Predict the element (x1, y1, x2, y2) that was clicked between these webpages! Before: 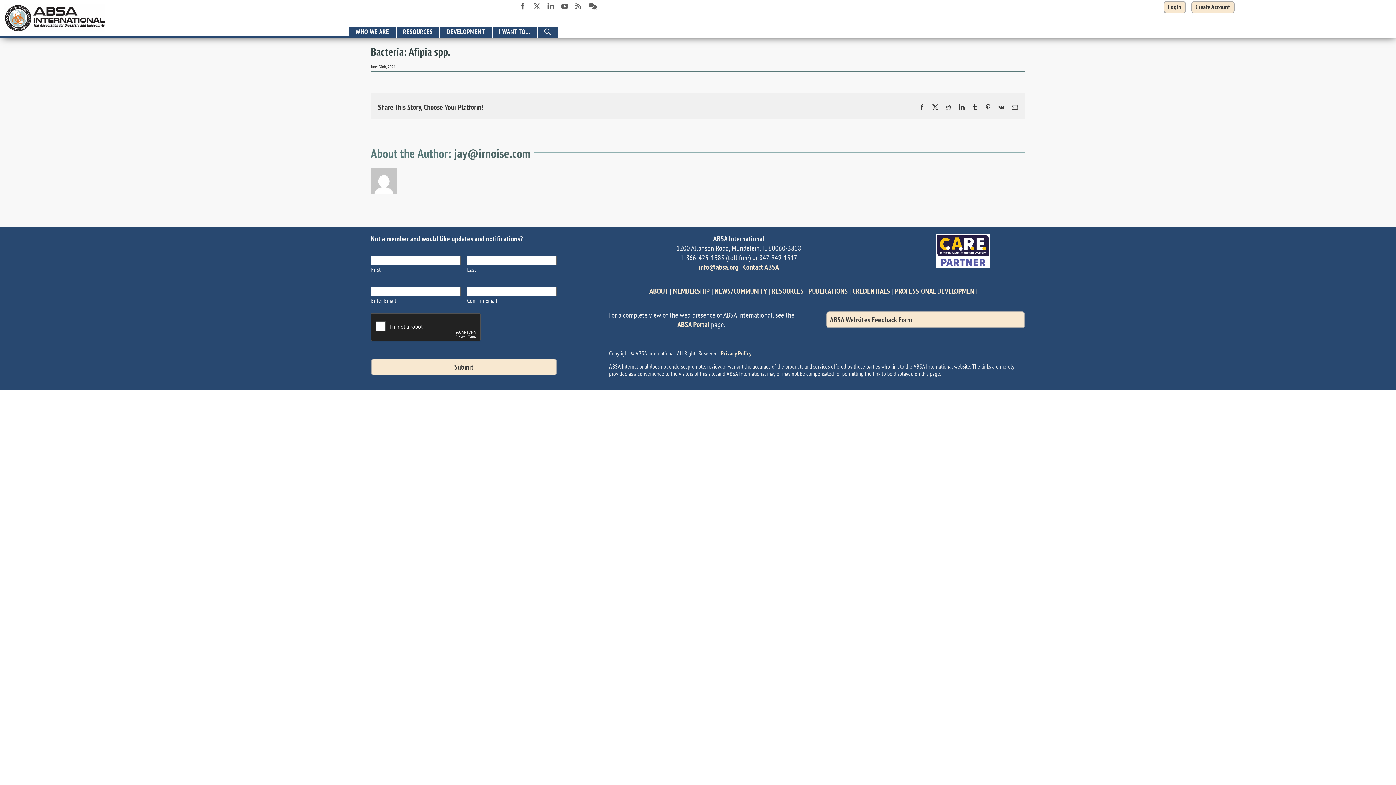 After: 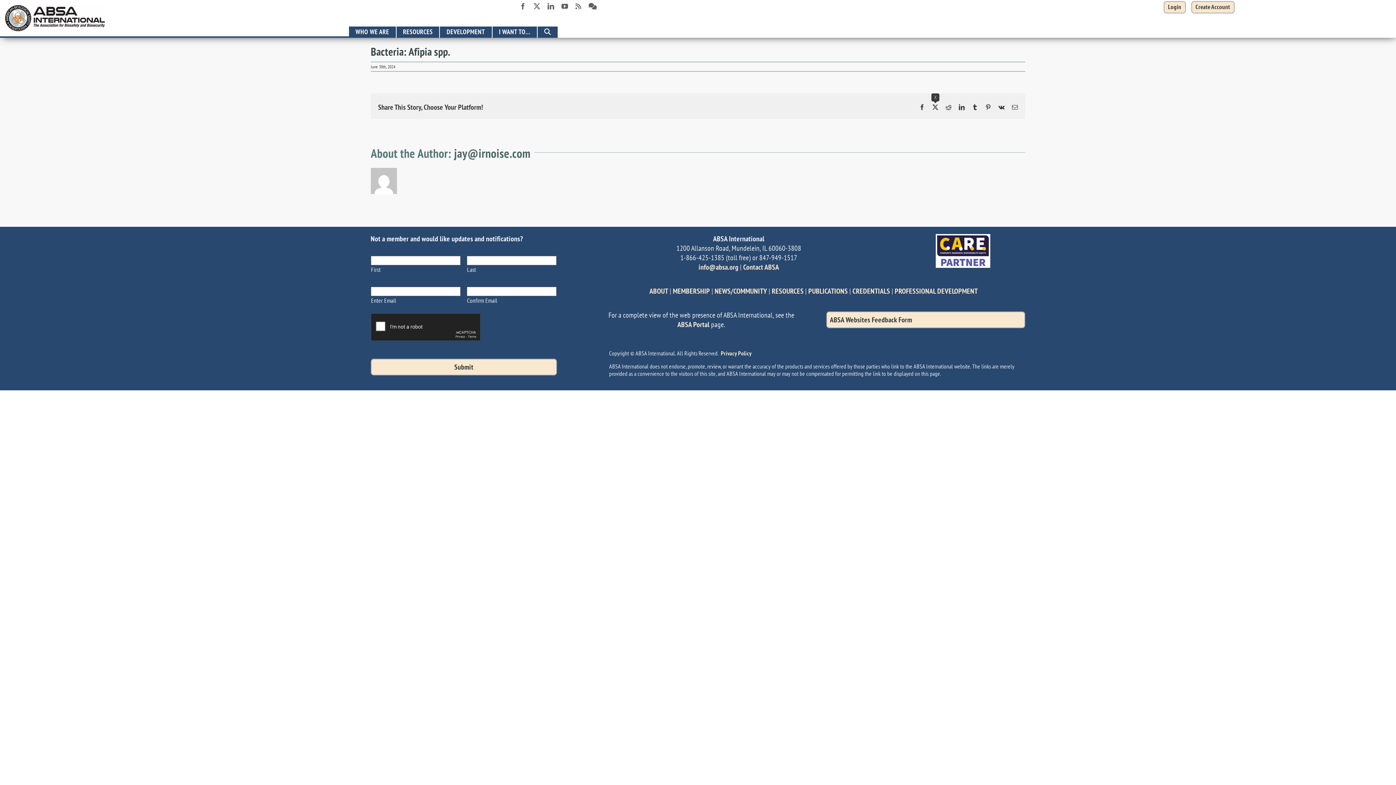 Action: bbox: (932, 104, 938, 110) label: X